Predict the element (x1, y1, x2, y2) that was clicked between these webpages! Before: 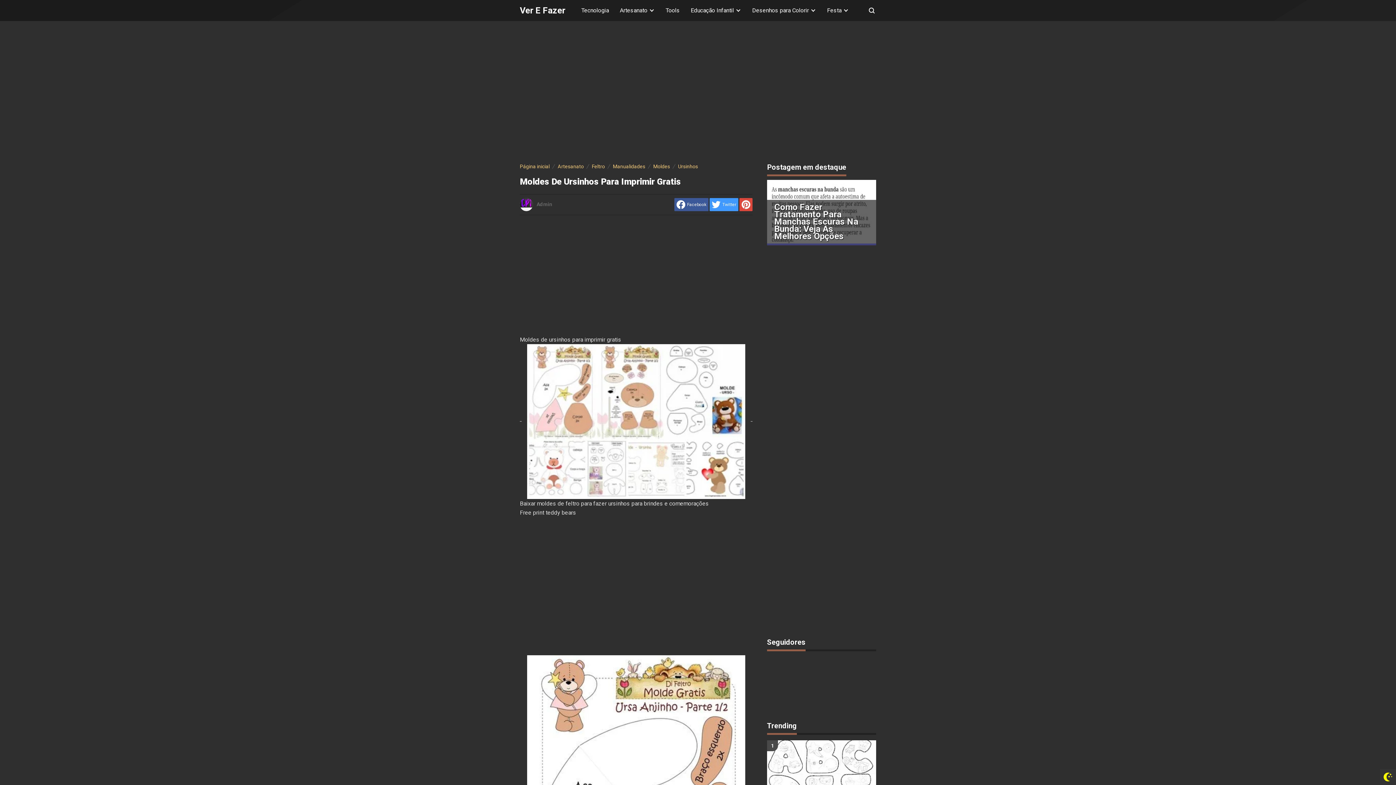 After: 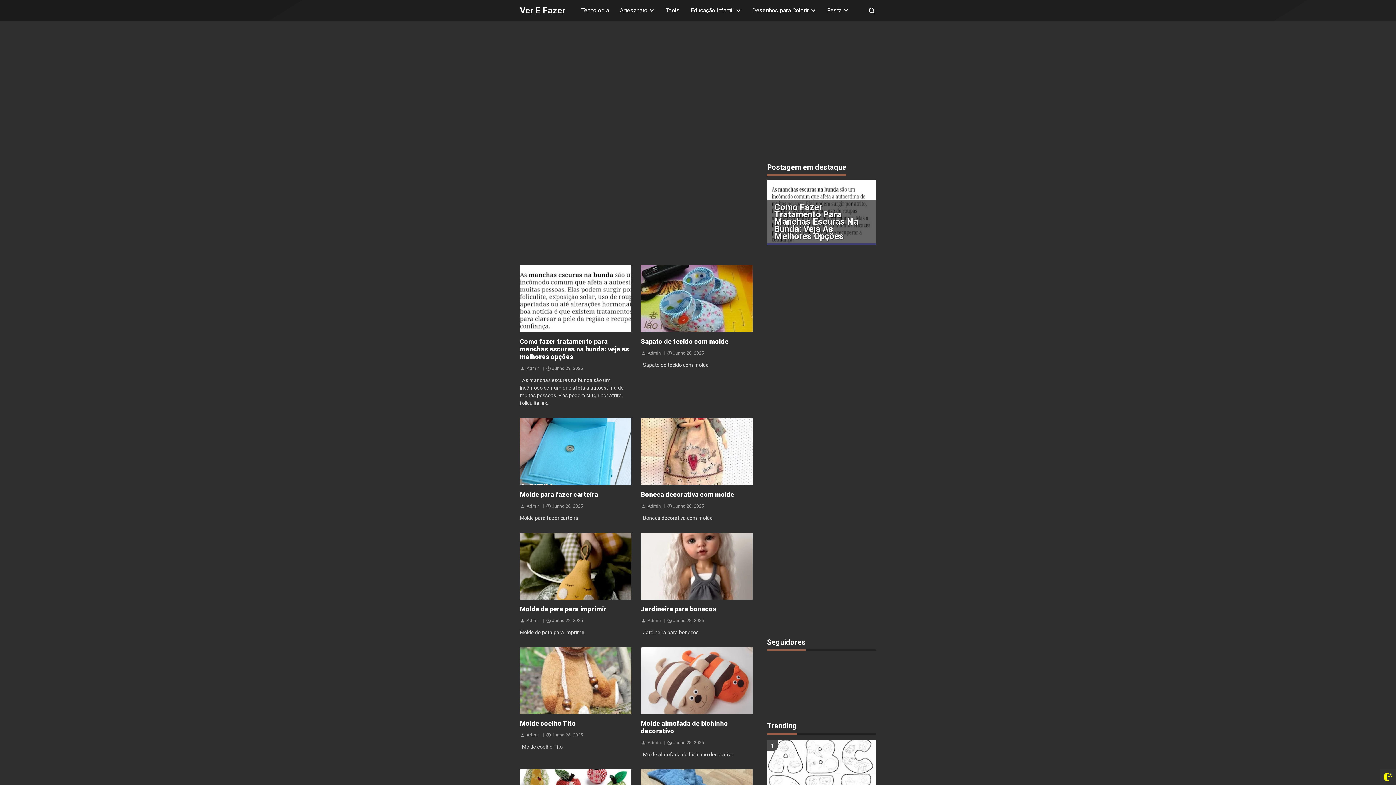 Action: label: Página inicial bbox: (520, 163, 549, 169)